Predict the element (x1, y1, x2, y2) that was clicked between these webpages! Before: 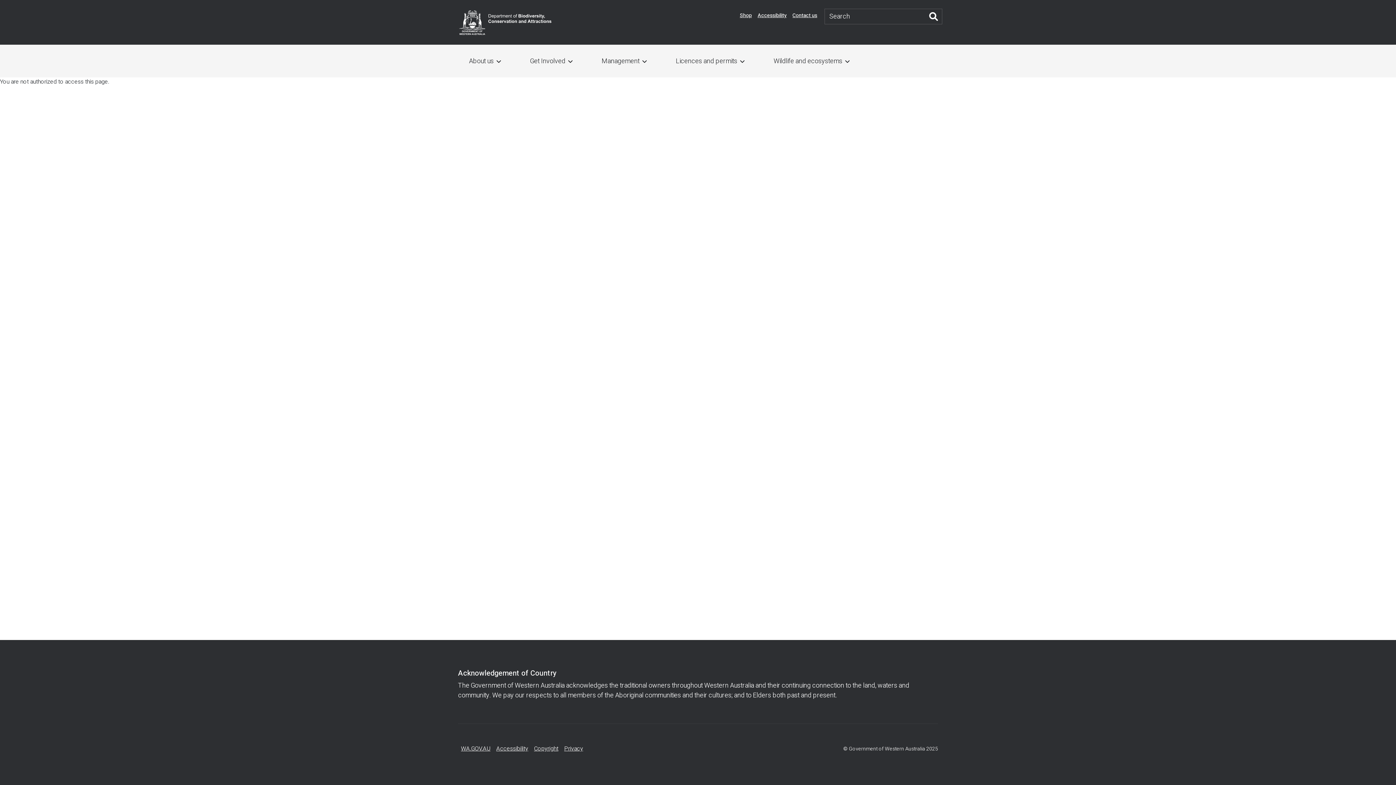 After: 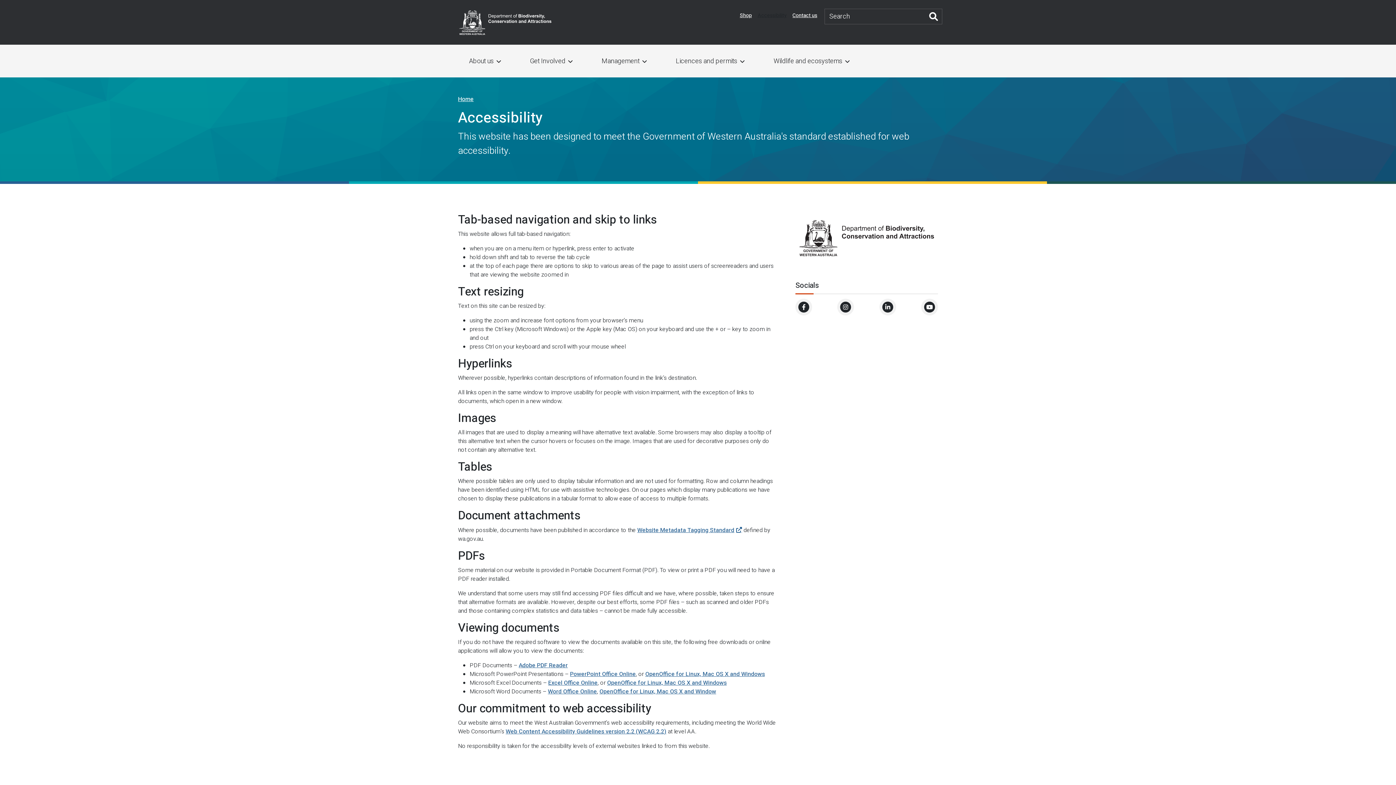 Action: bbox: (493, 741, 531, 756) label: Accessibility